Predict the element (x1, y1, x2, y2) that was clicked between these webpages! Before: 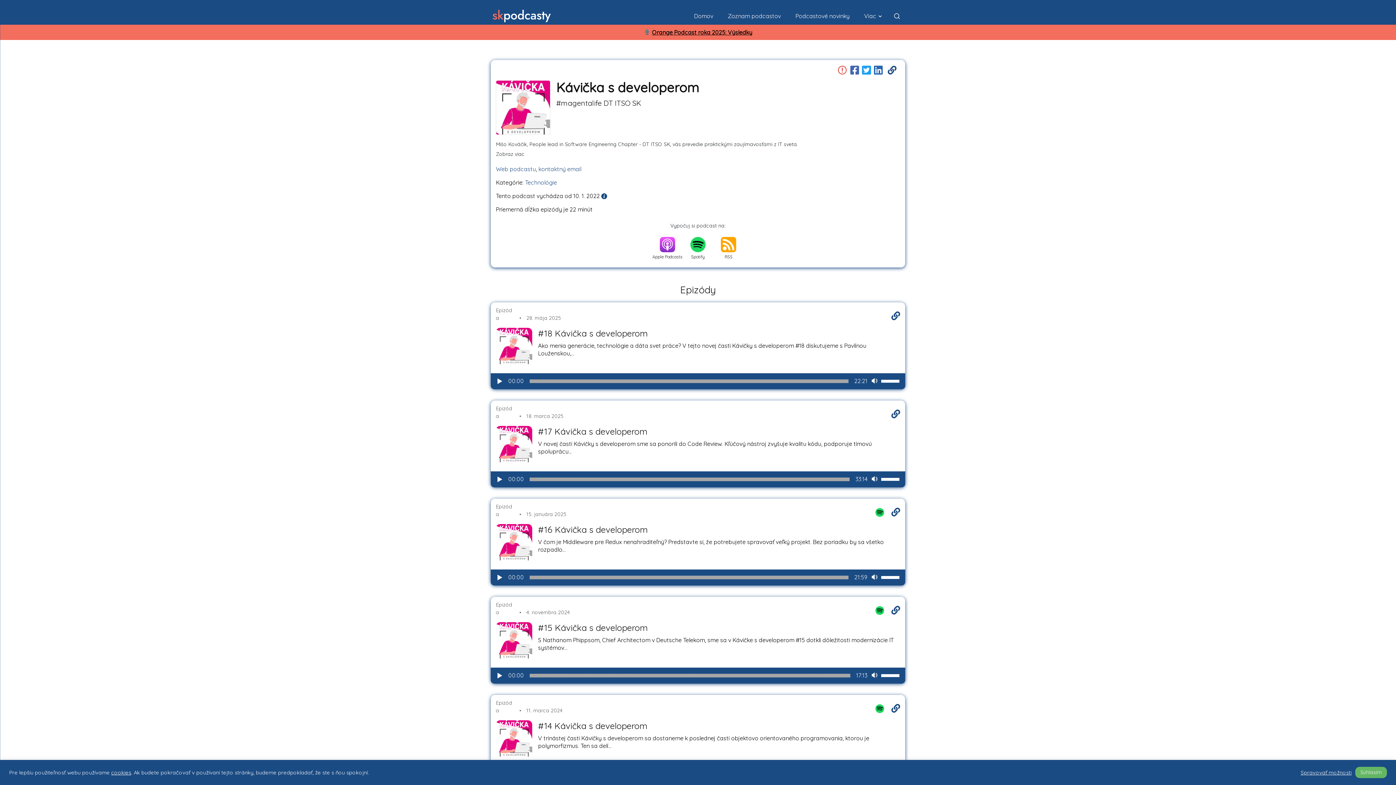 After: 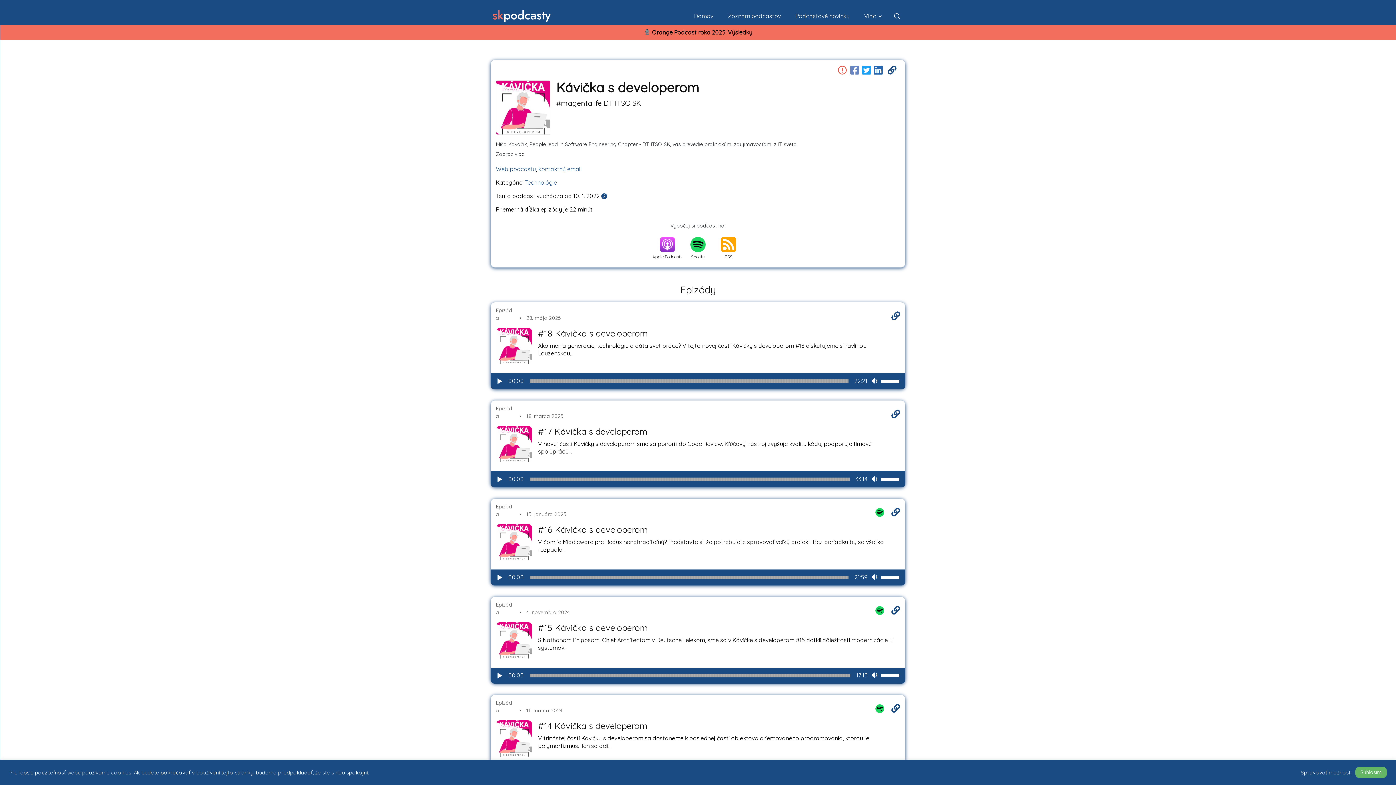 Action: bbox: (850, 65, 859, 75)